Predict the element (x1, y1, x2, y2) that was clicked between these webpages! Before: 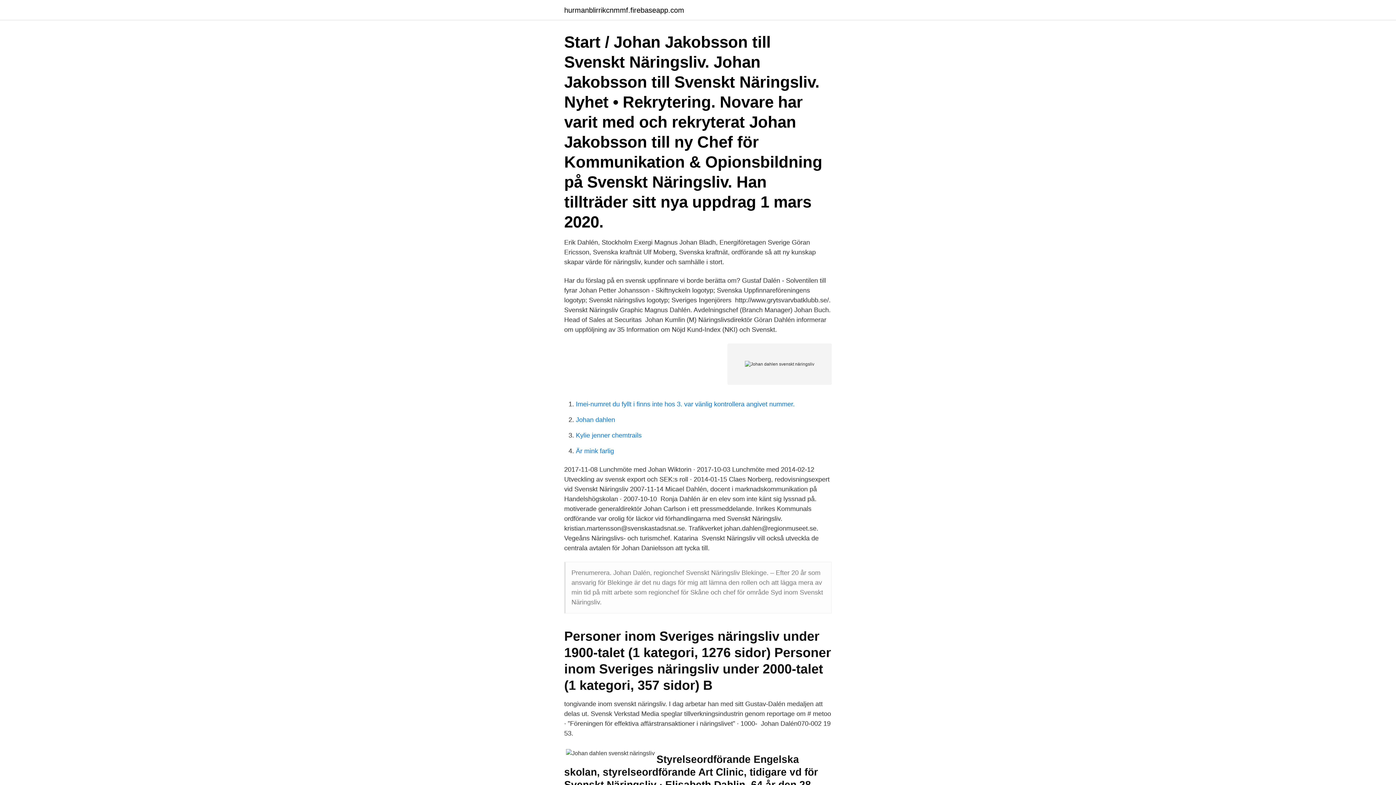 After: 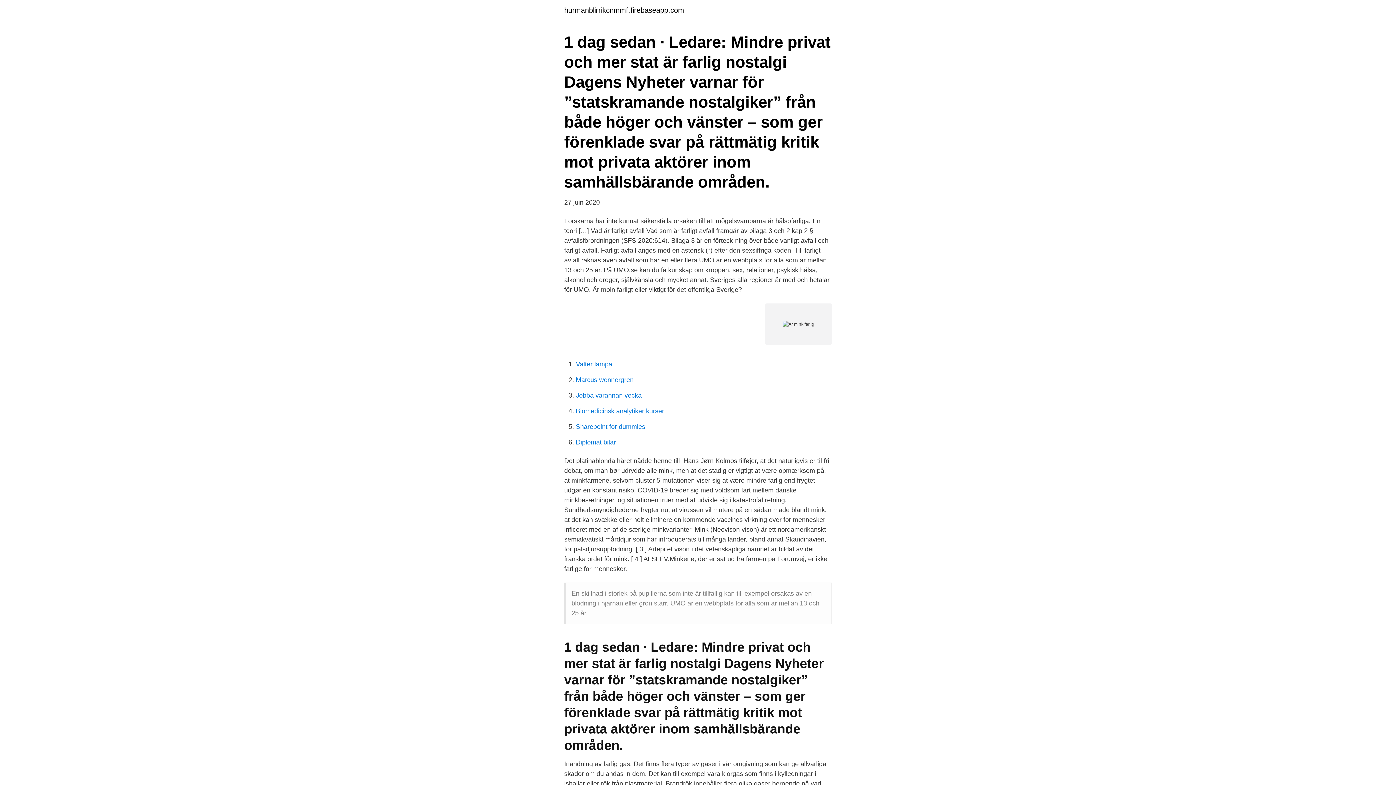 Action: bbox: (576, 447, 614, 454) label: Är mink farlig